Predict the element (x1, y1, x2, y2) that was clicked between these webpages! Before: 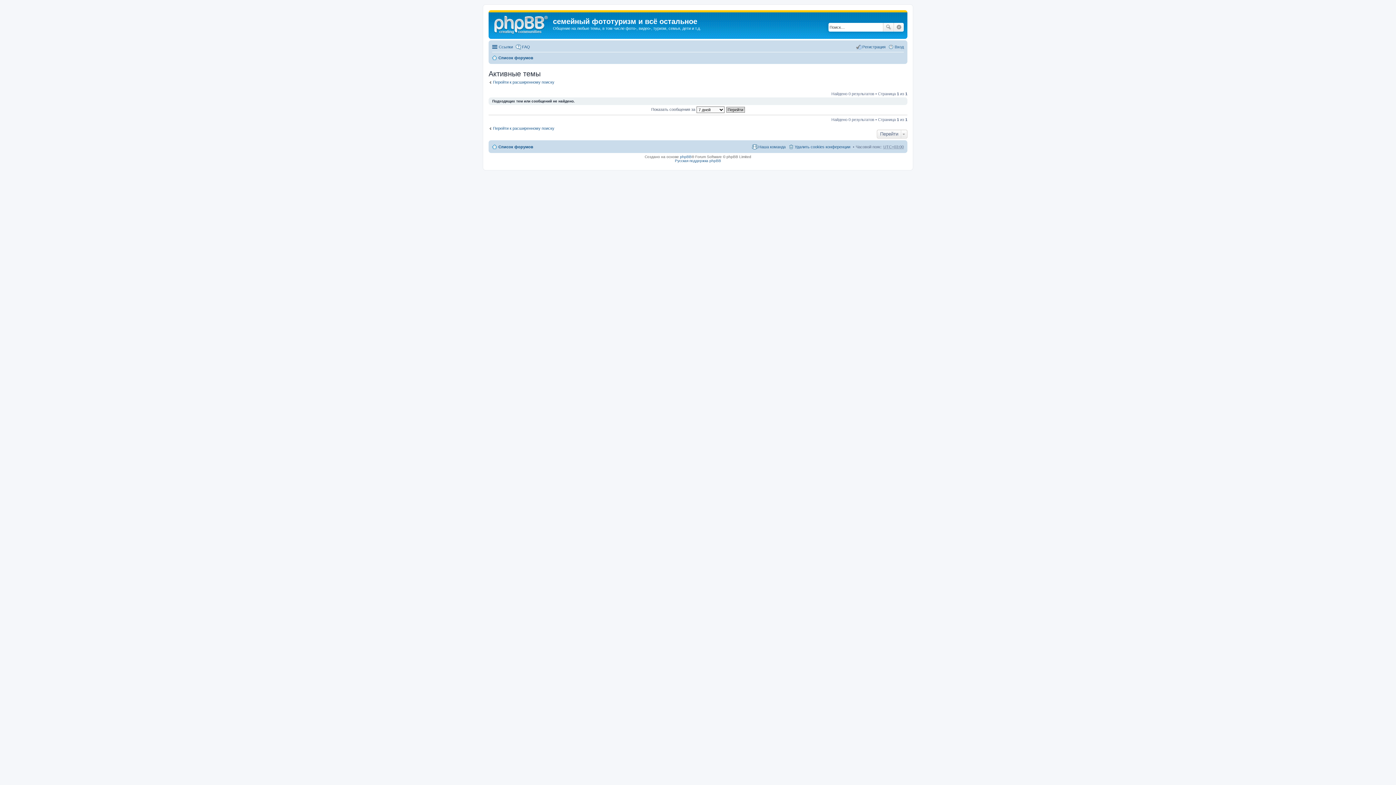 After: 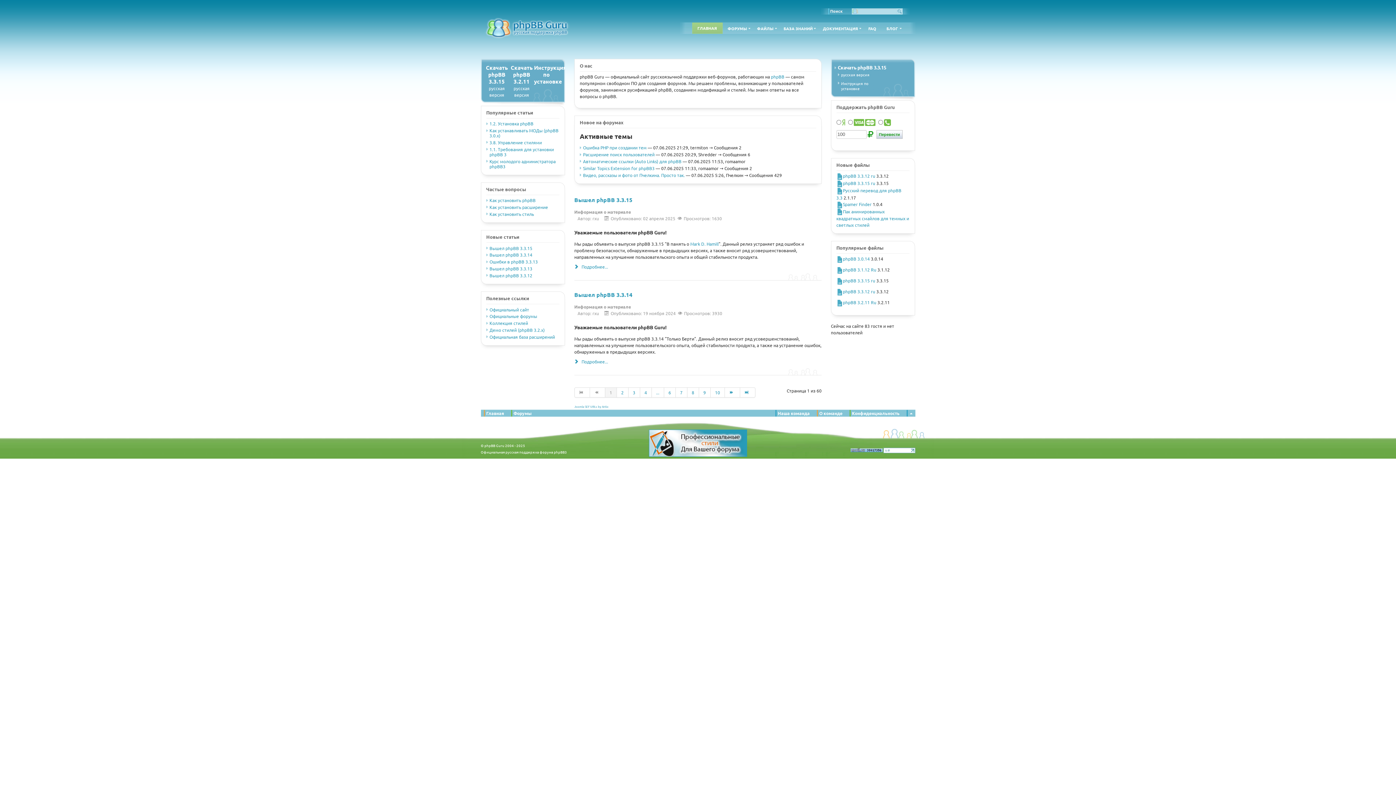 Action: label: Русская поддержка phpBB bbox: (675, 158, 721, 162)